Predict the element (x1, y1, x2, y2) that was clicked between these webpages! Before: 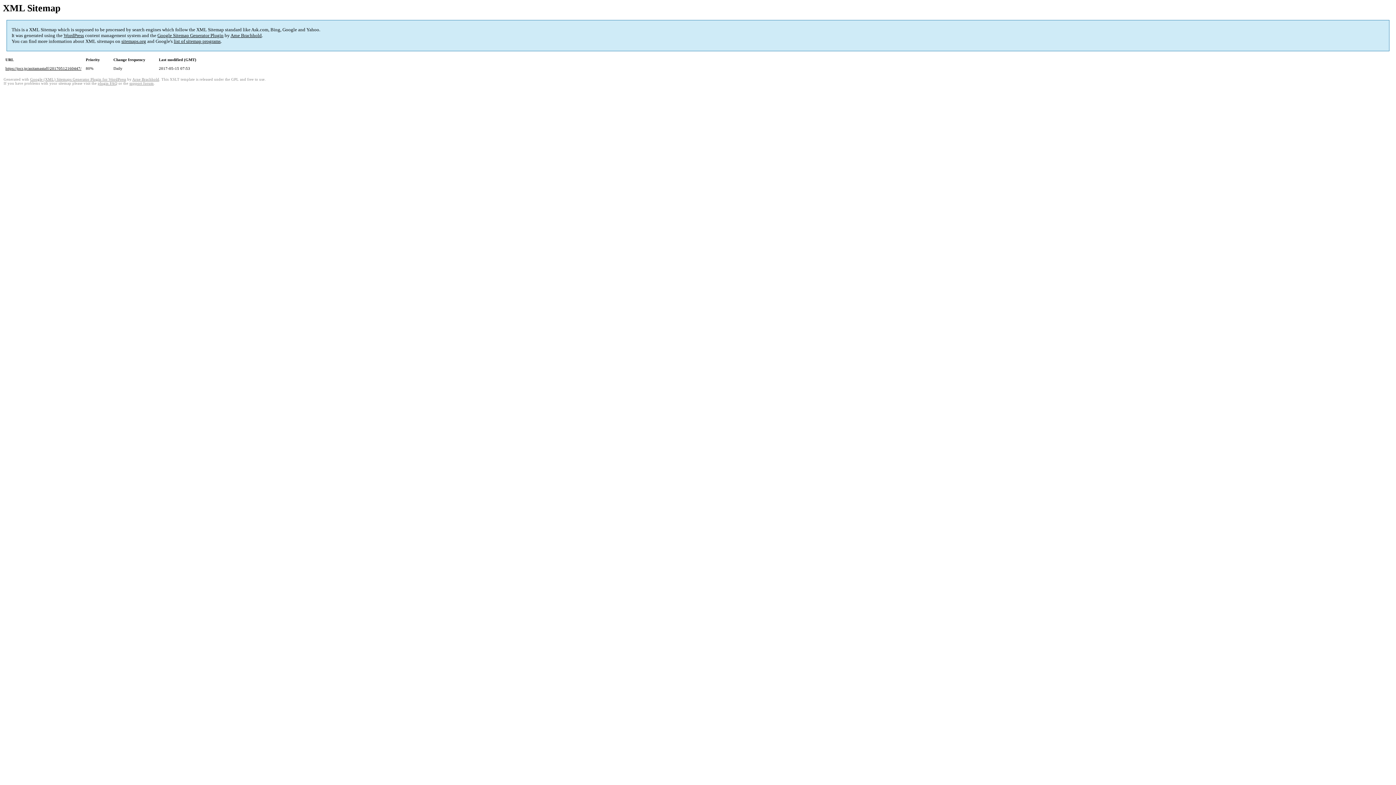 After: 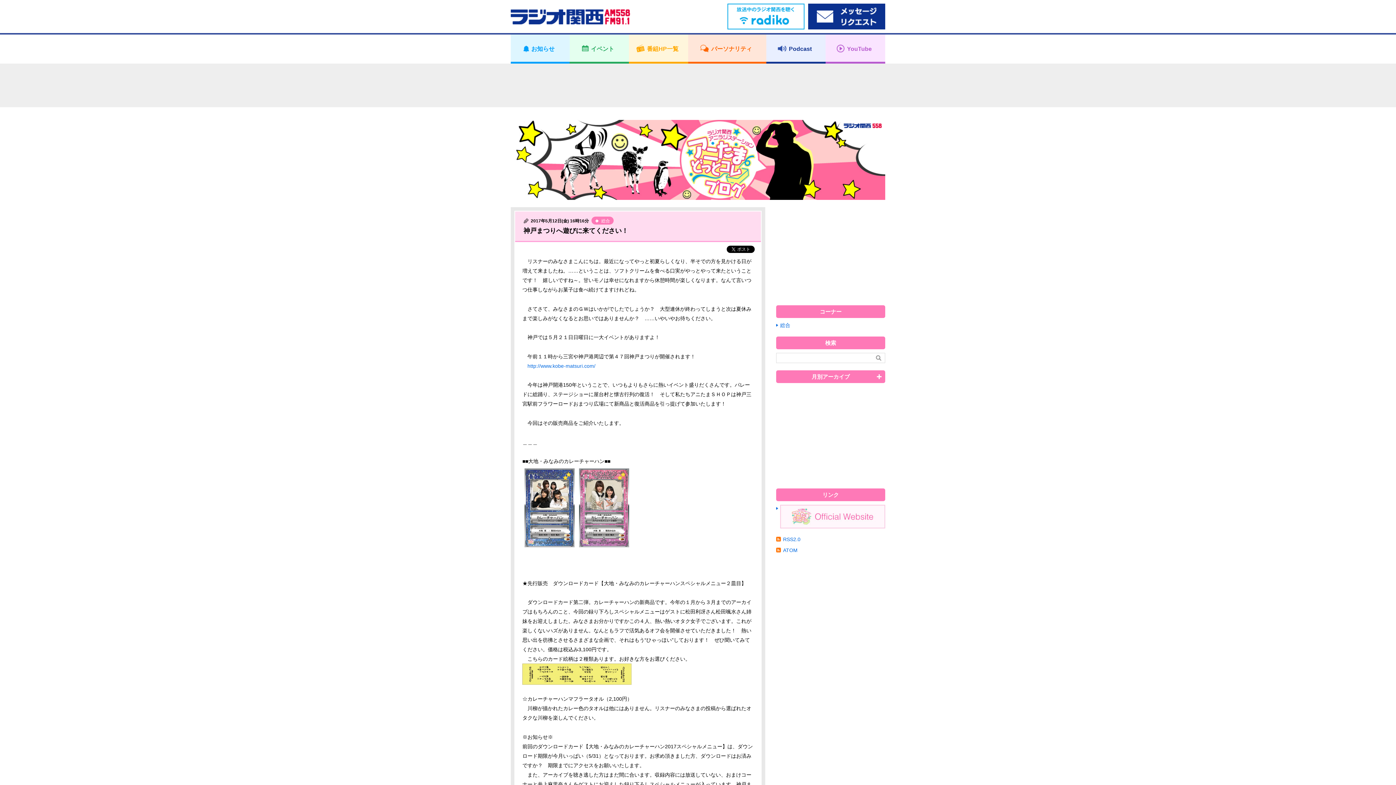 Action: label: https://jocr.jp/anitamastaff/20170512160447/ bbox: (5, 66, 81, 70)